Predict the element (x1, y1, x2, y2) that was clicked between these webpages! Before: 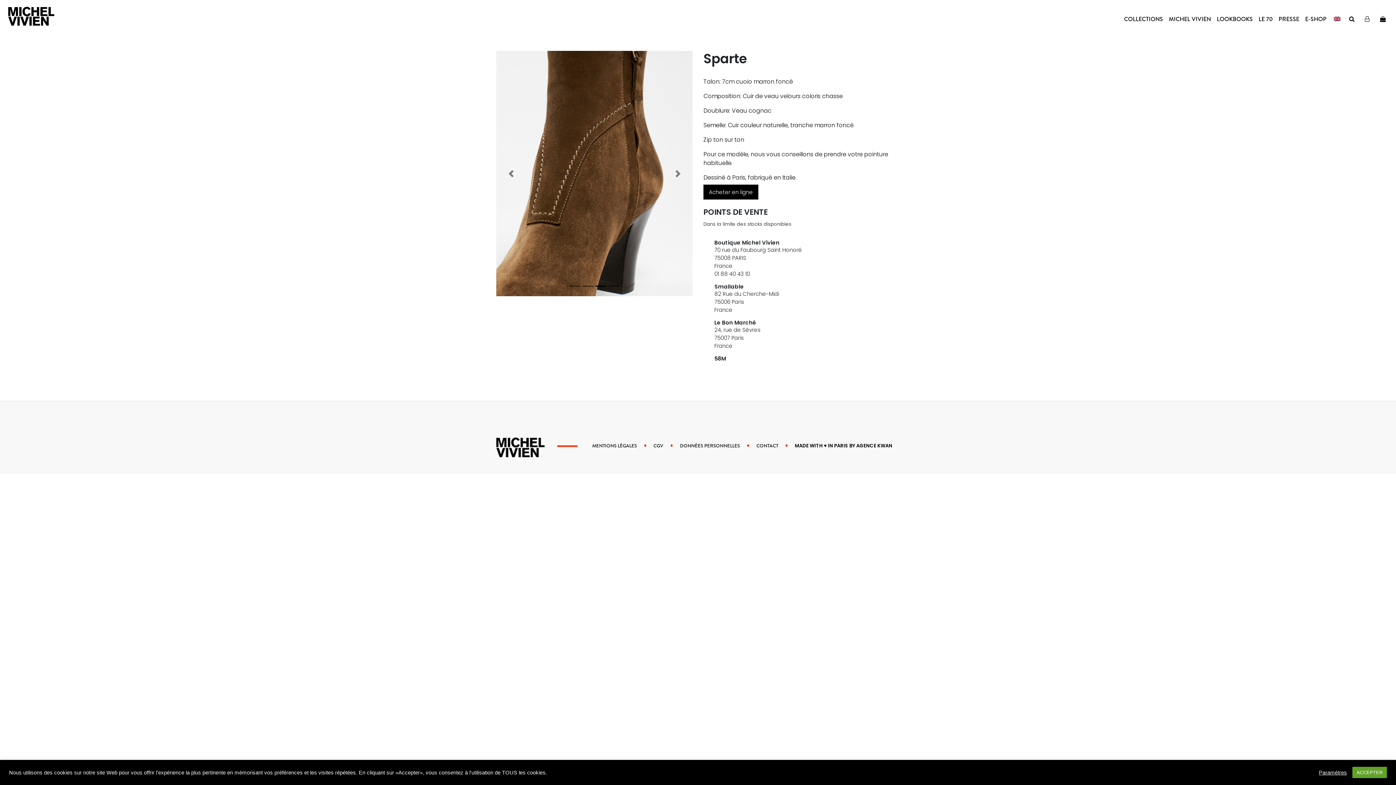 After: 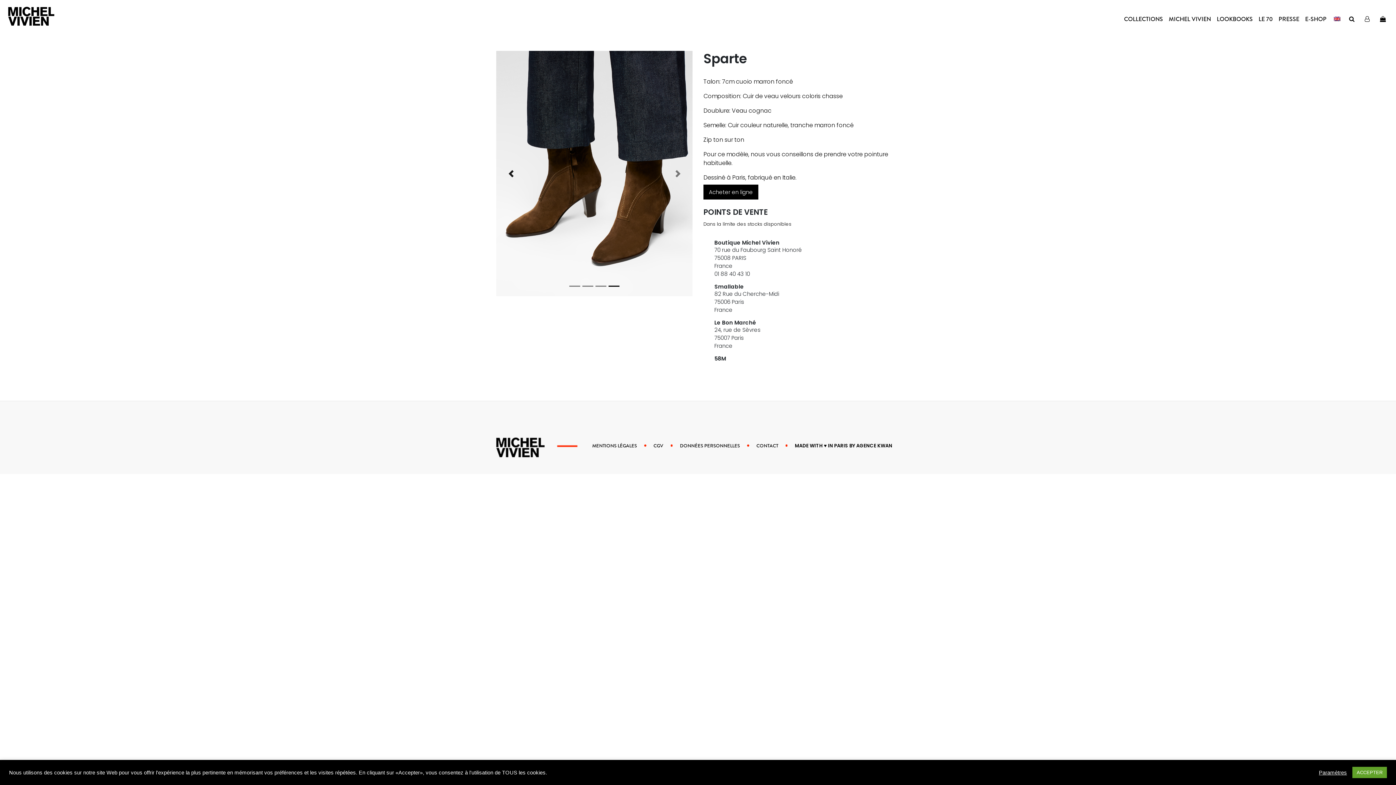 Action: bbox: (496, 50, 525, 296) label: Previous